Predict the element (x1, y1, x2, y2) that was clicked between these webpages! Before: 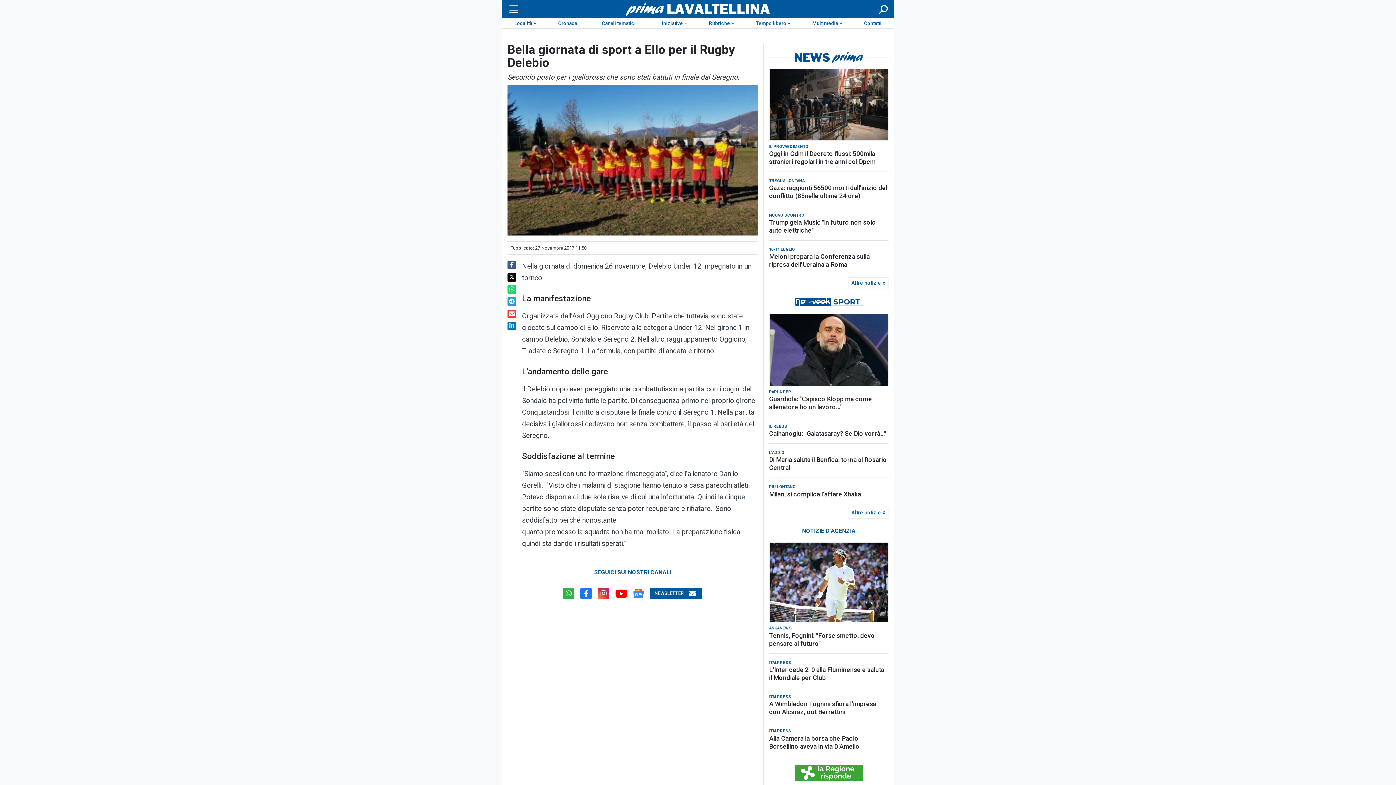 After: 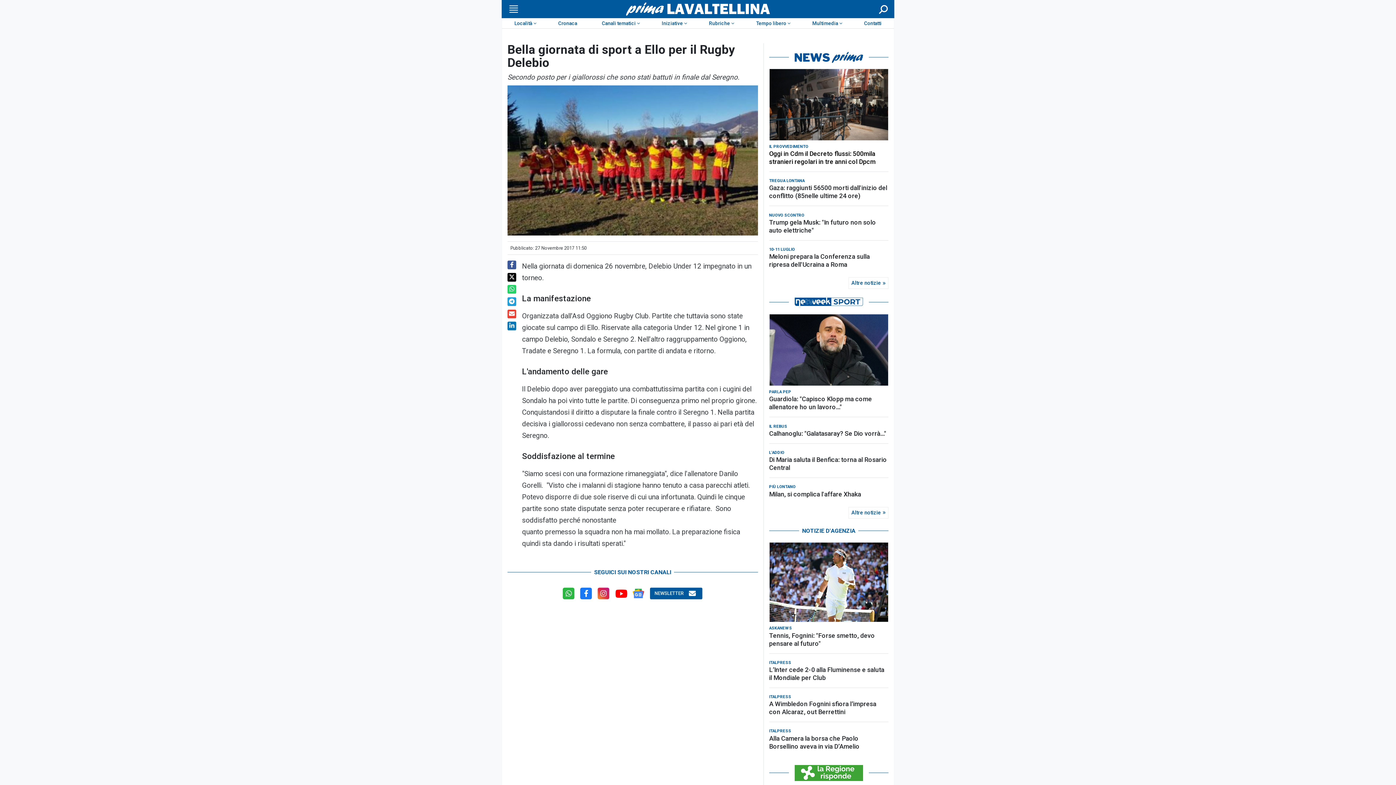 Action: label: Oggi in Cdm il Decreto flussi: 500mila stranieri regolari in tre anni col Dpcm bbox: (769, 149, 888, 165)